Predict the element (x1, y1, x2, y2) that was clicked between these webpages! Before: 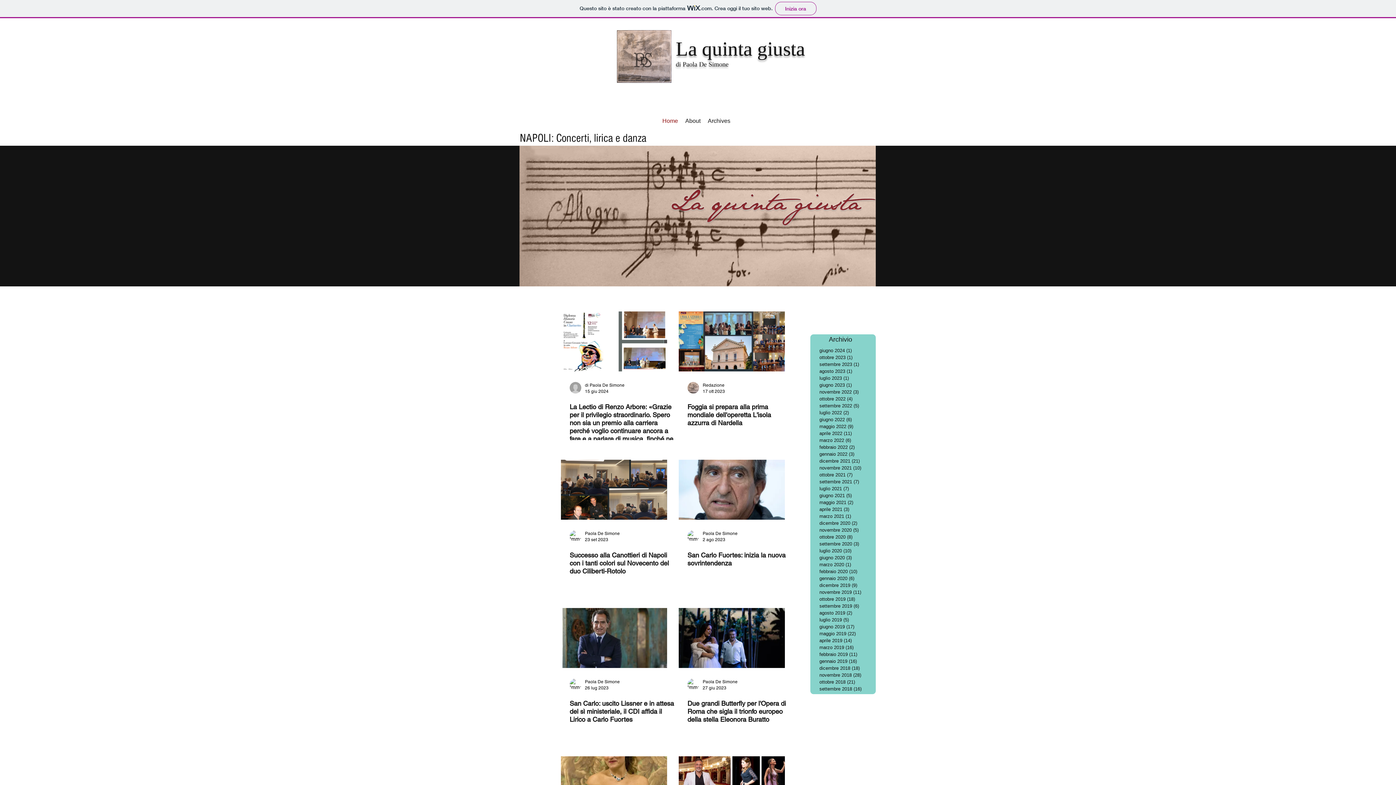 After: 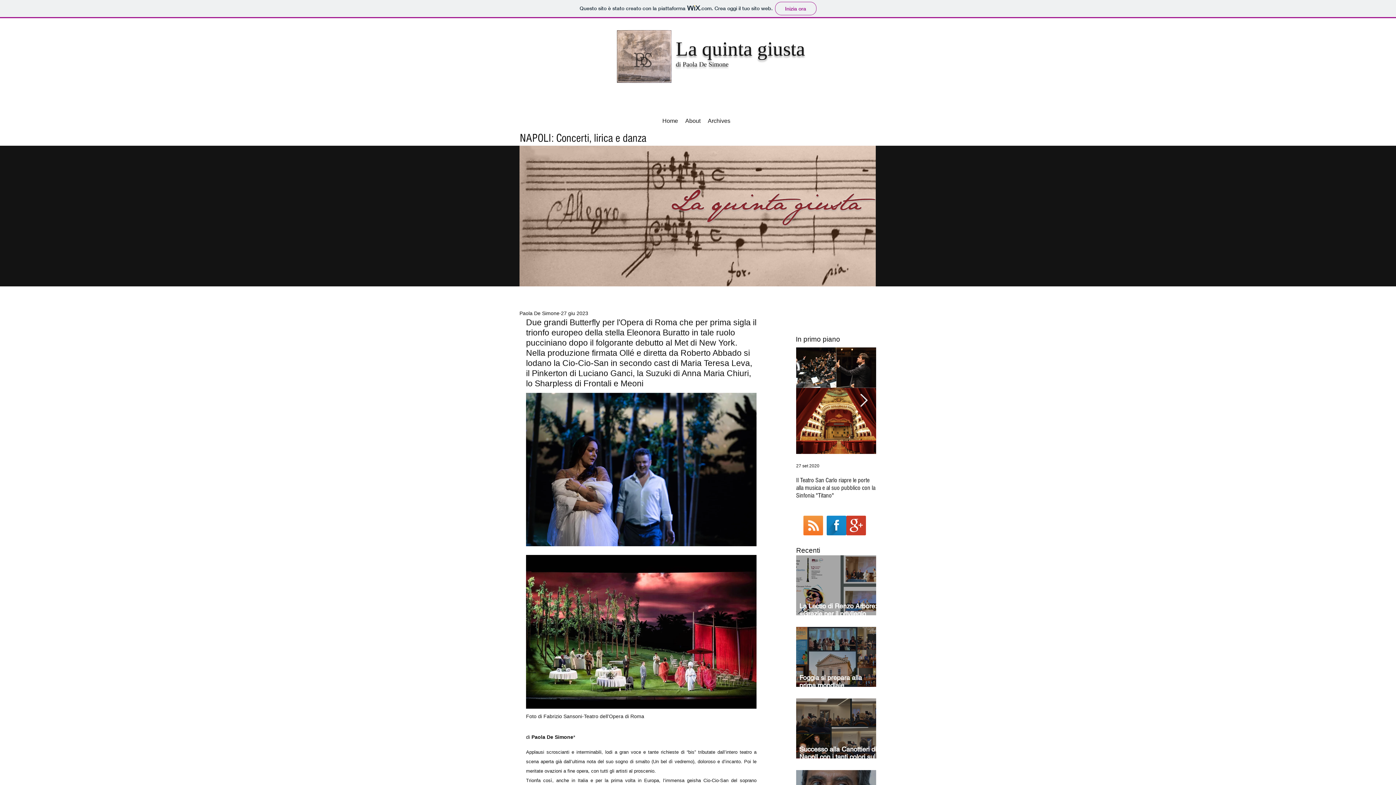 Action: label: Due grandi Butterfly per l'Opera di Roma che sigla il trionfo europeo della stella Eleonora Buratto  bbox: (678, 608, 785, 668)